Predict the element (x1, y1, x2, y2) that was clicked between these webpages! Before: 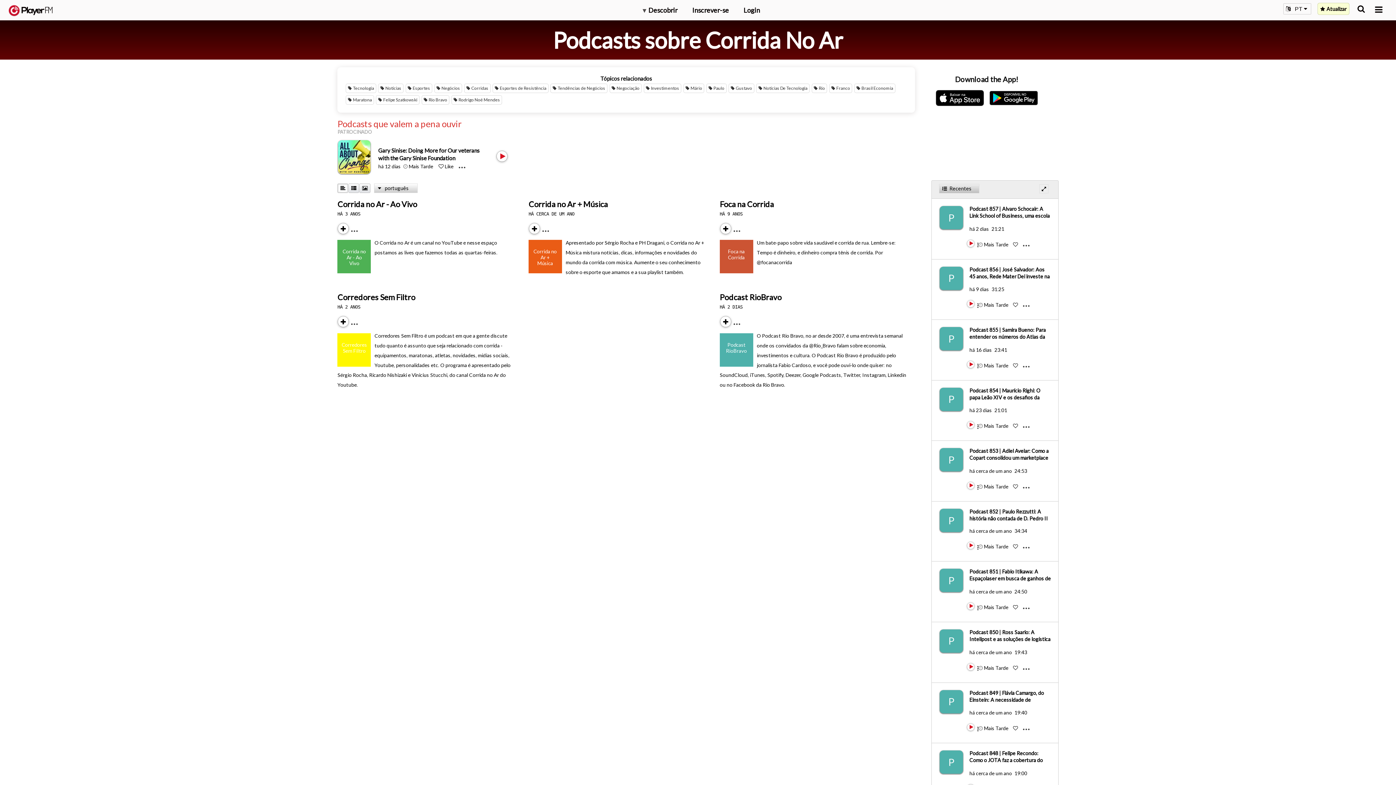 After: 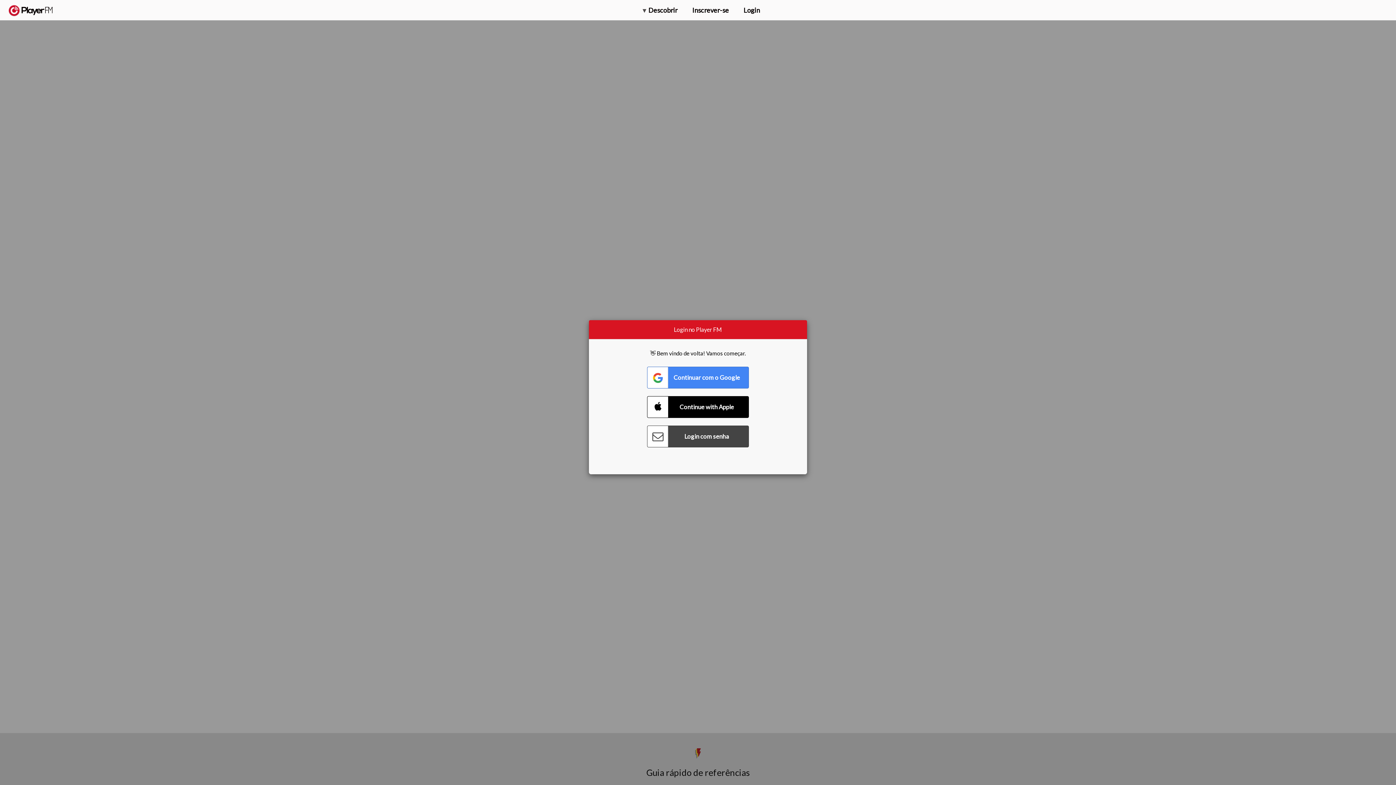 Action: label: Foca na Corrida bbox: (719, 199, 774, 208)